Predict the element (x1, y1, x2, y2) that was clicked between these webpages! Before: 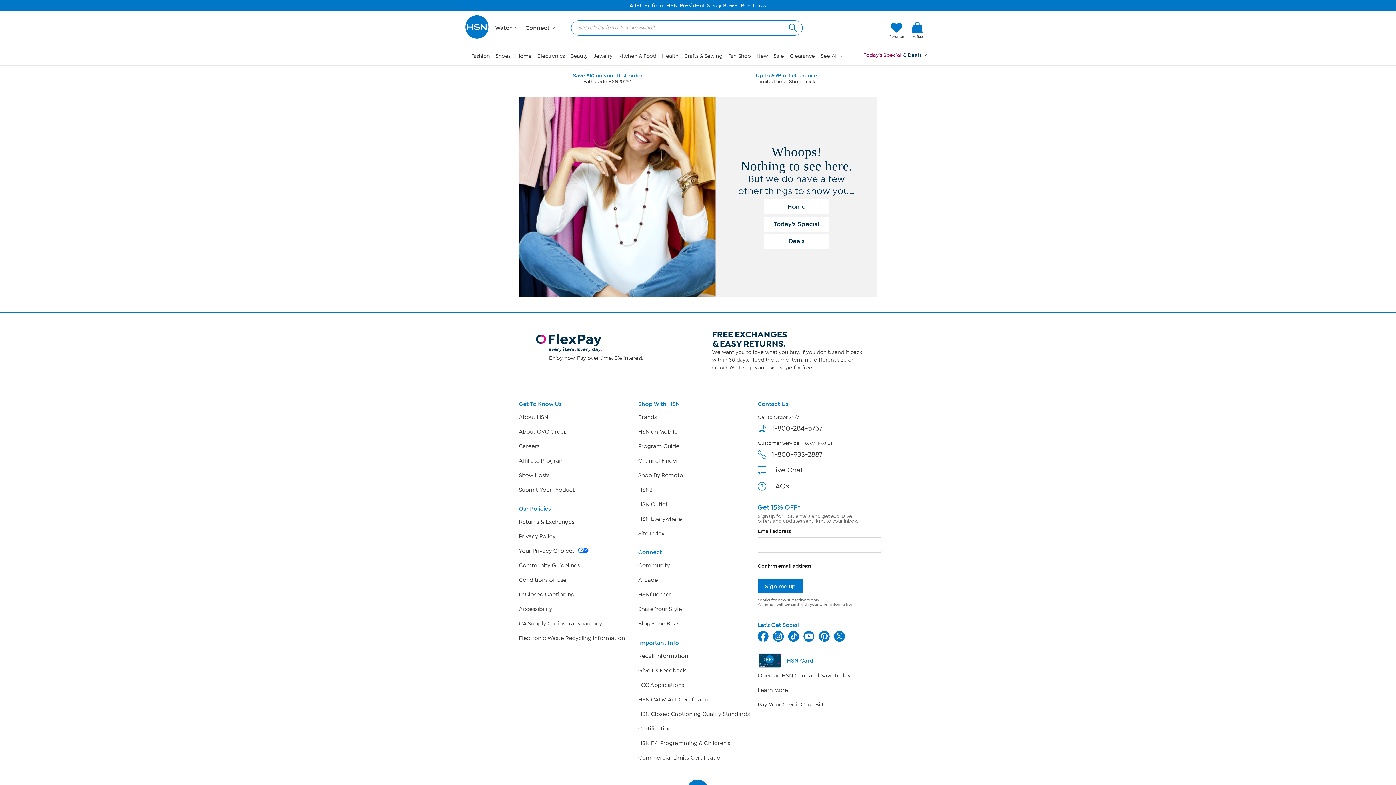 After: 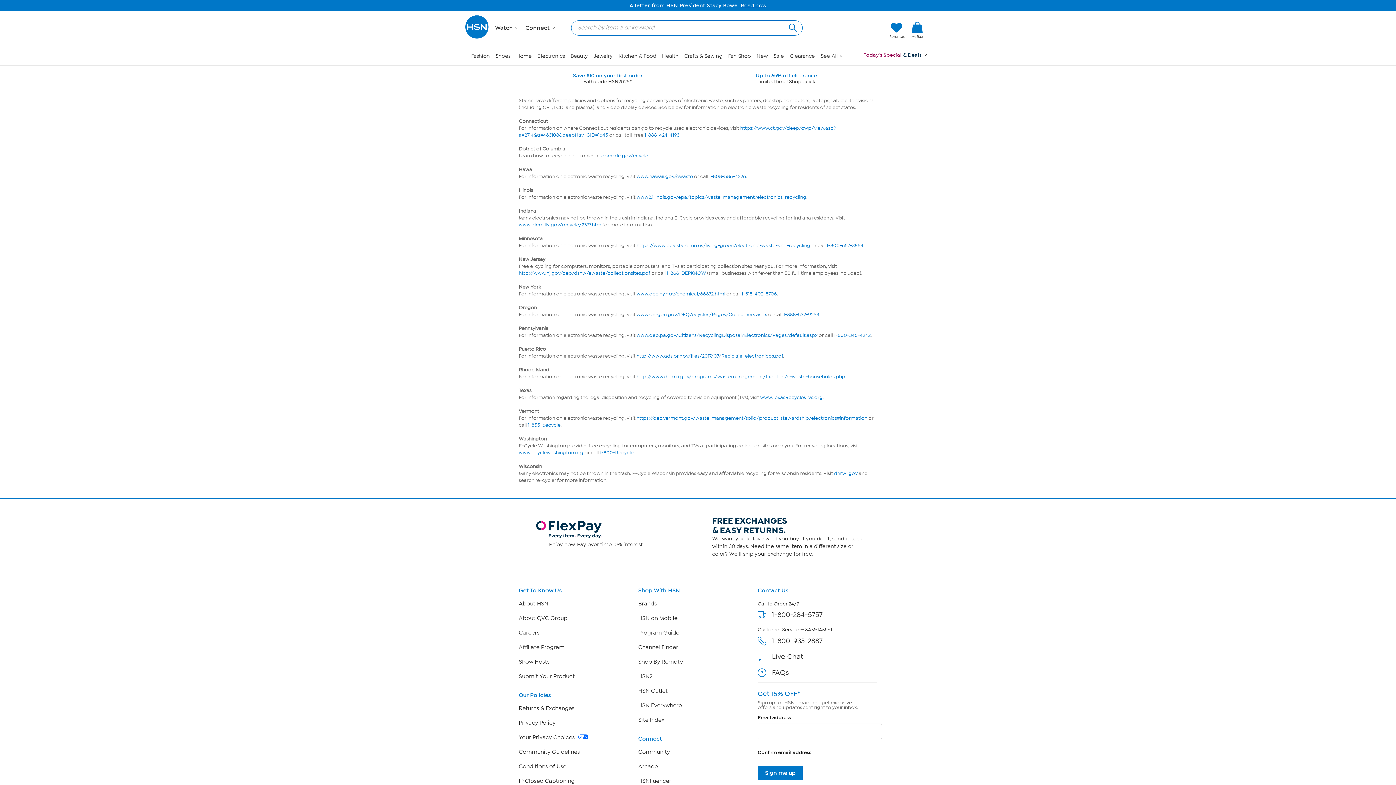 Action: bbox: (518, 635, 625, 641) label: Electronic Waste Recycling Information